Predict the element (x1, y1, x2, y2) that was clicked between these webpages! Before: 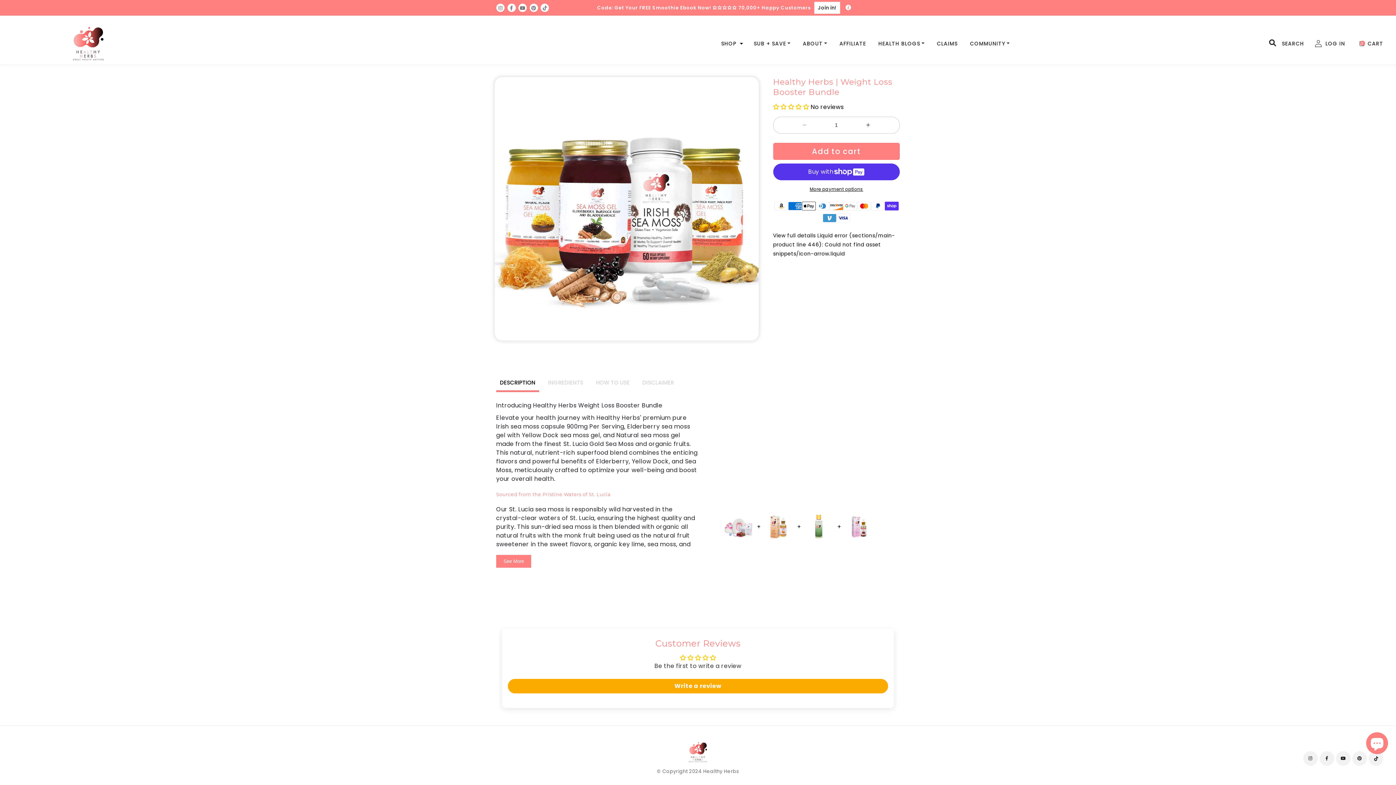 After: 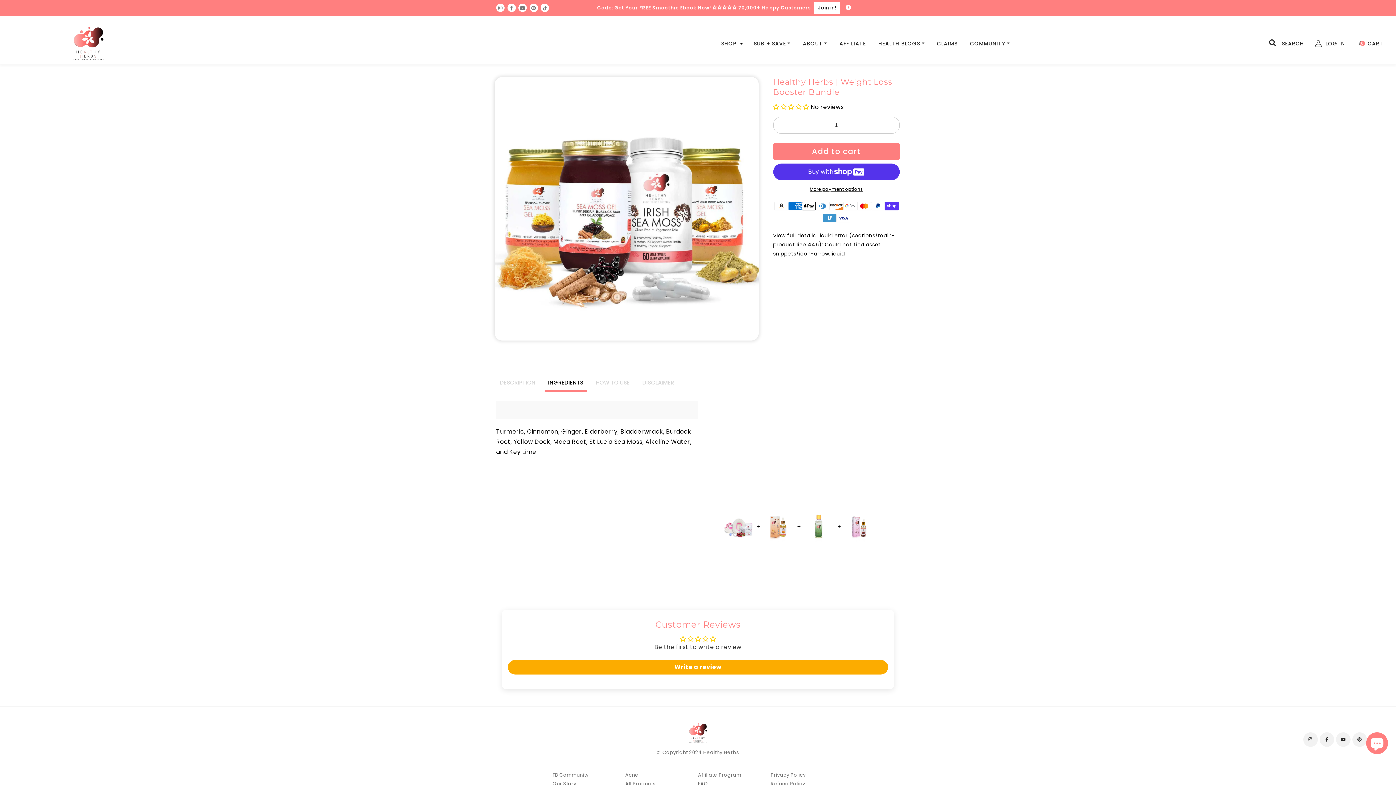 Action: bbox: (544, 375, 587, 390) label: INGREDIENTS